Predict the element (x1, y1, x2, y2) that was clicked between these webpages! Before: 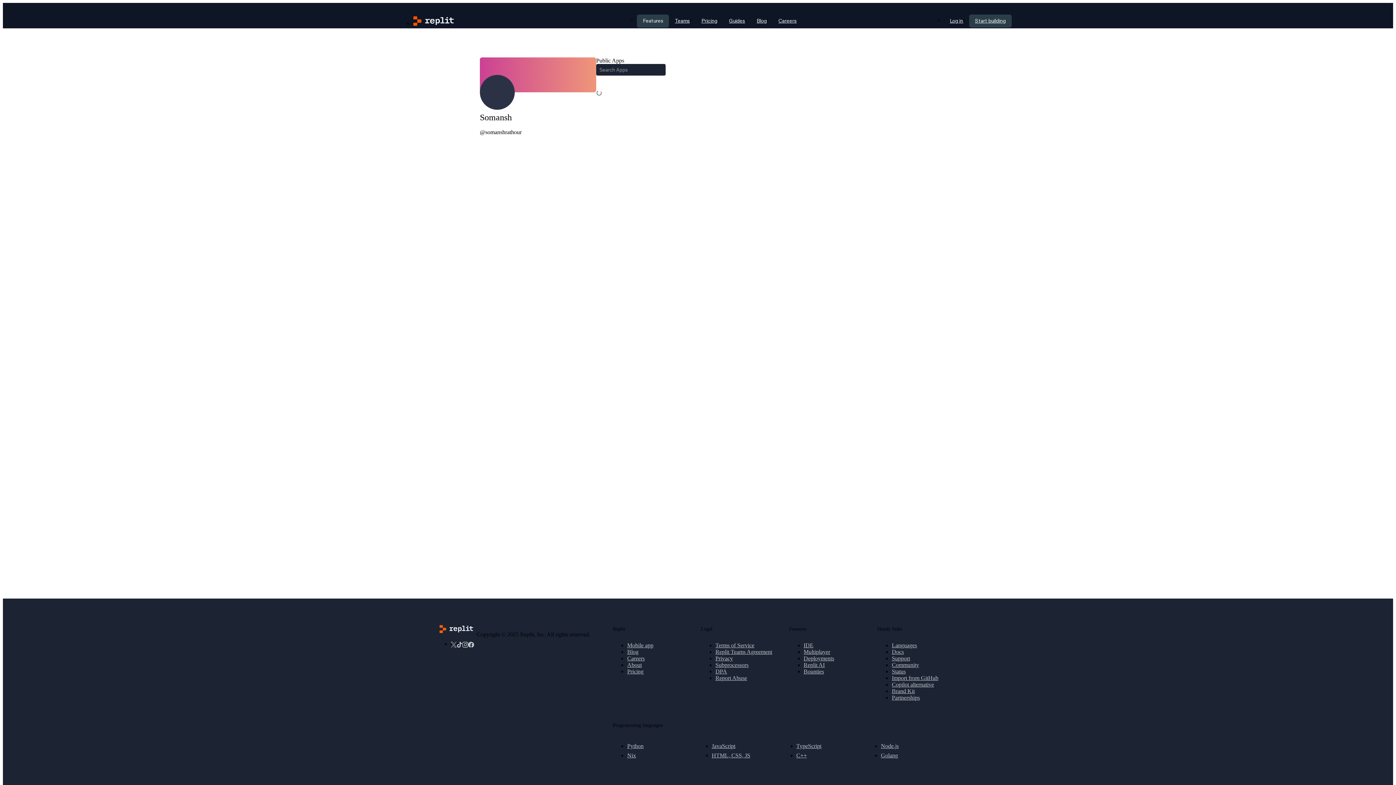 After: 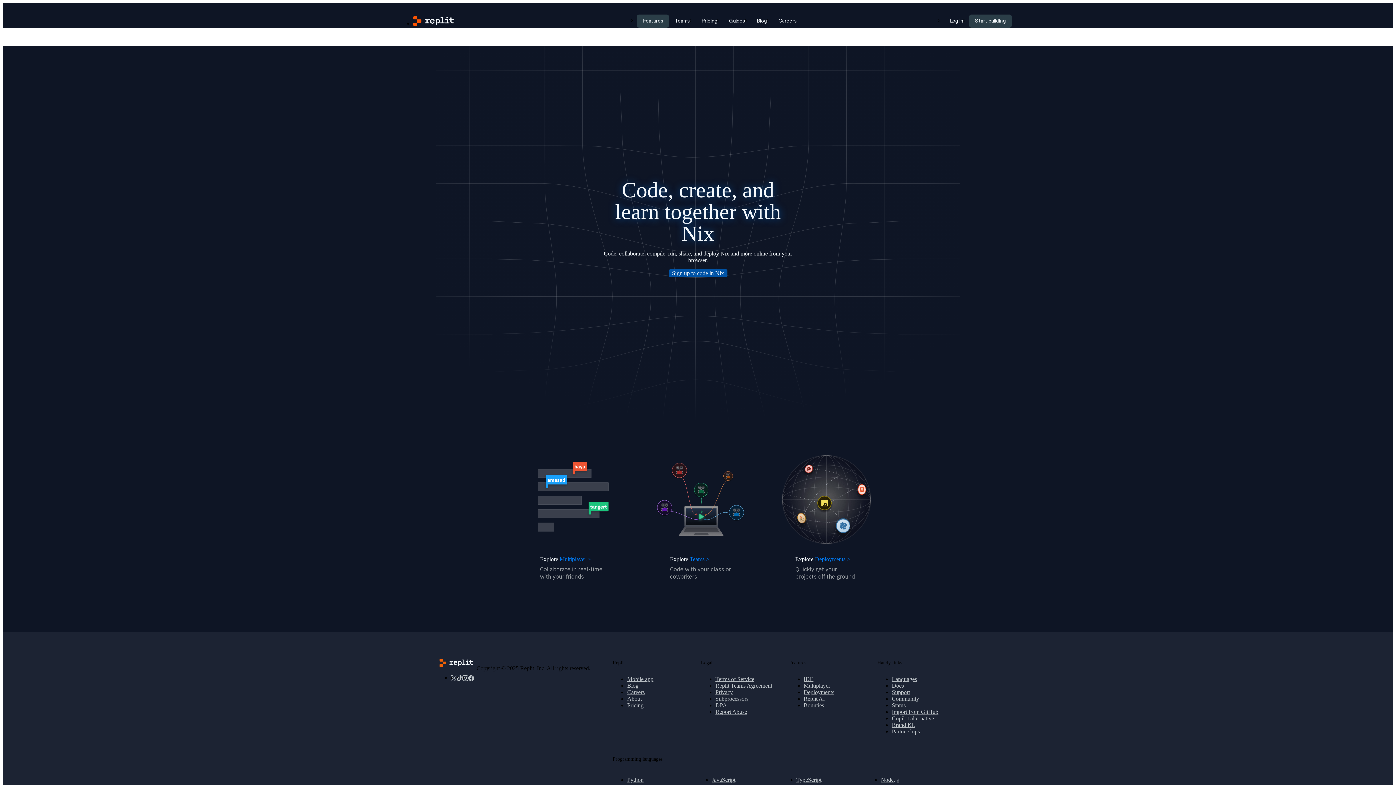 Action: label: Nix bbox: (627, 752, 706, 759)